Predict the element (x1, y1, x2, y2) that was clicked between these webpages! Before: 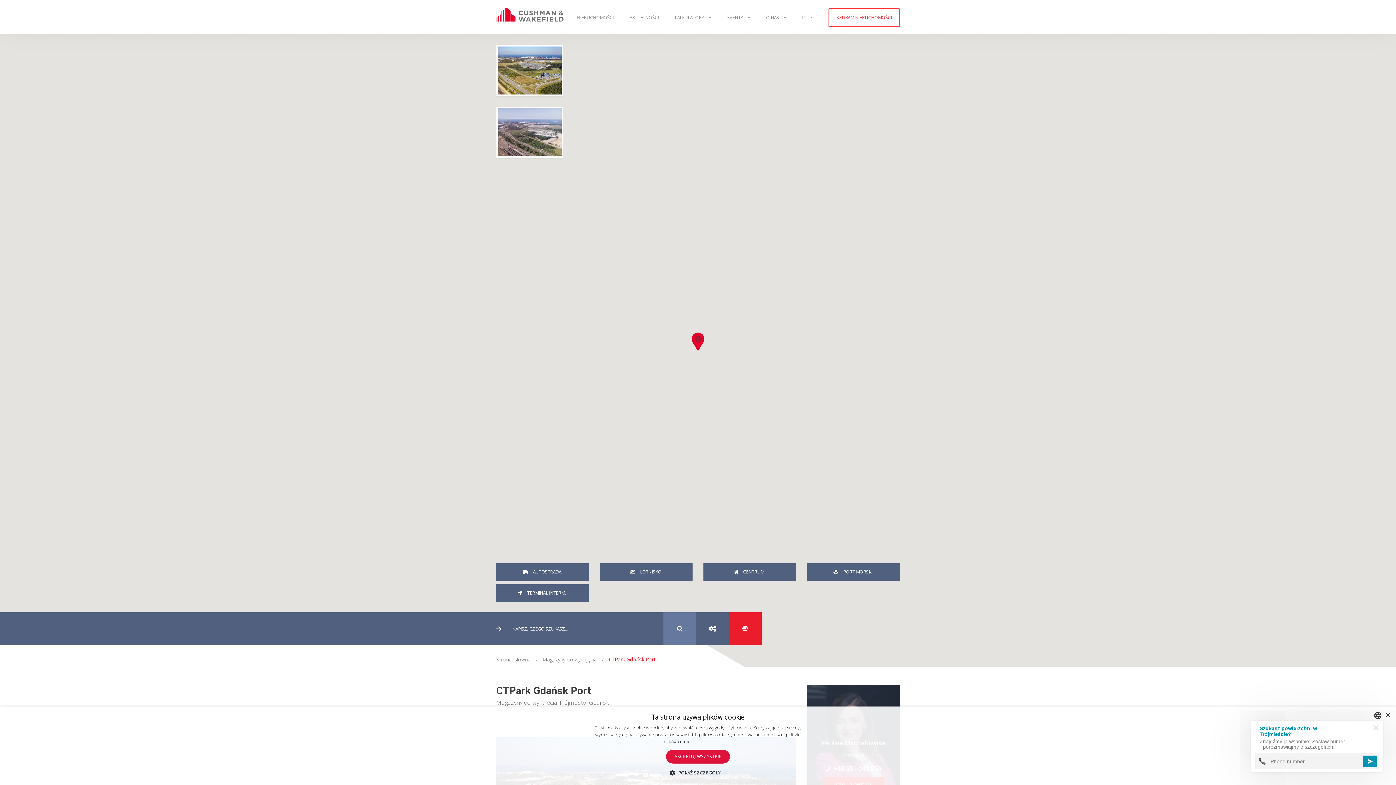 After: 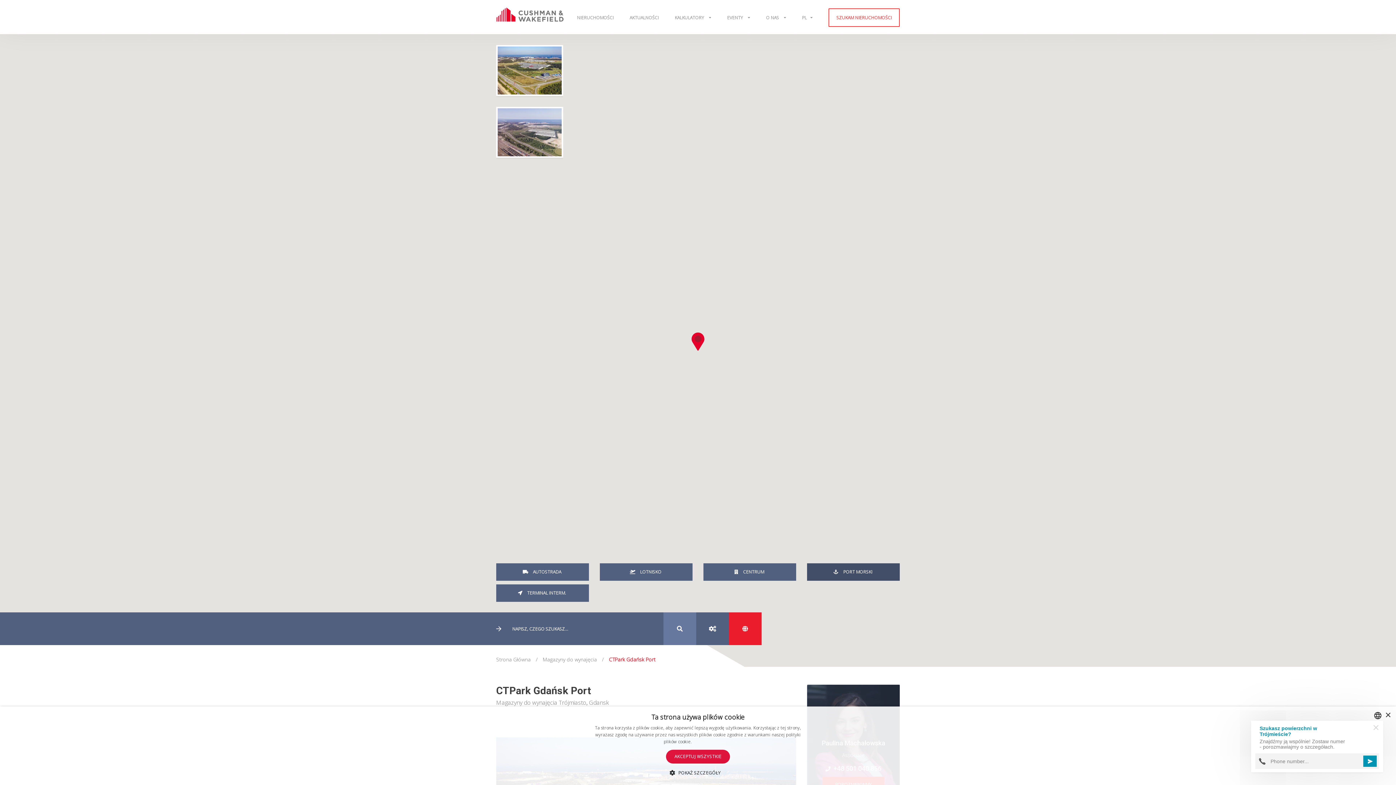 Action: bbox: (807, 563, 900, 581) label:  PORT MORSKI 